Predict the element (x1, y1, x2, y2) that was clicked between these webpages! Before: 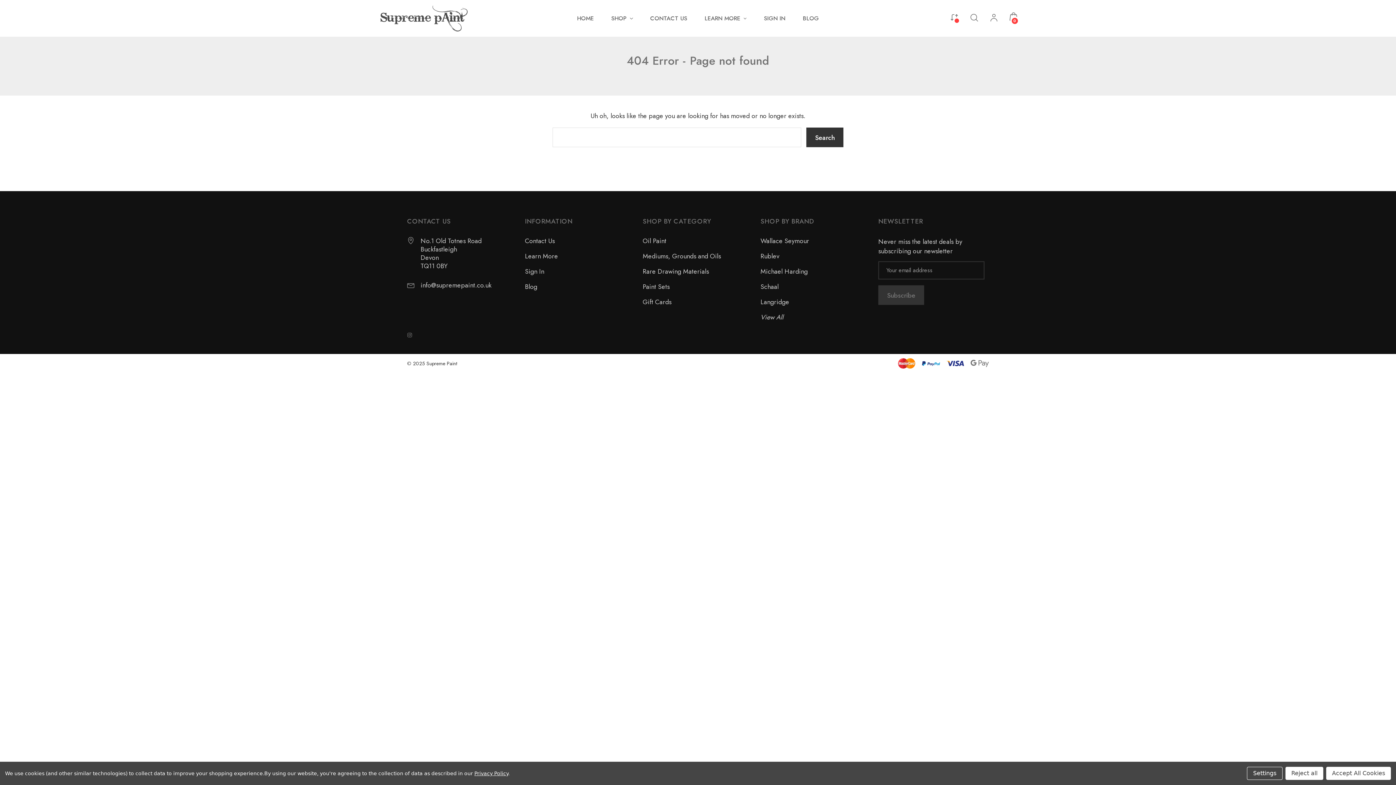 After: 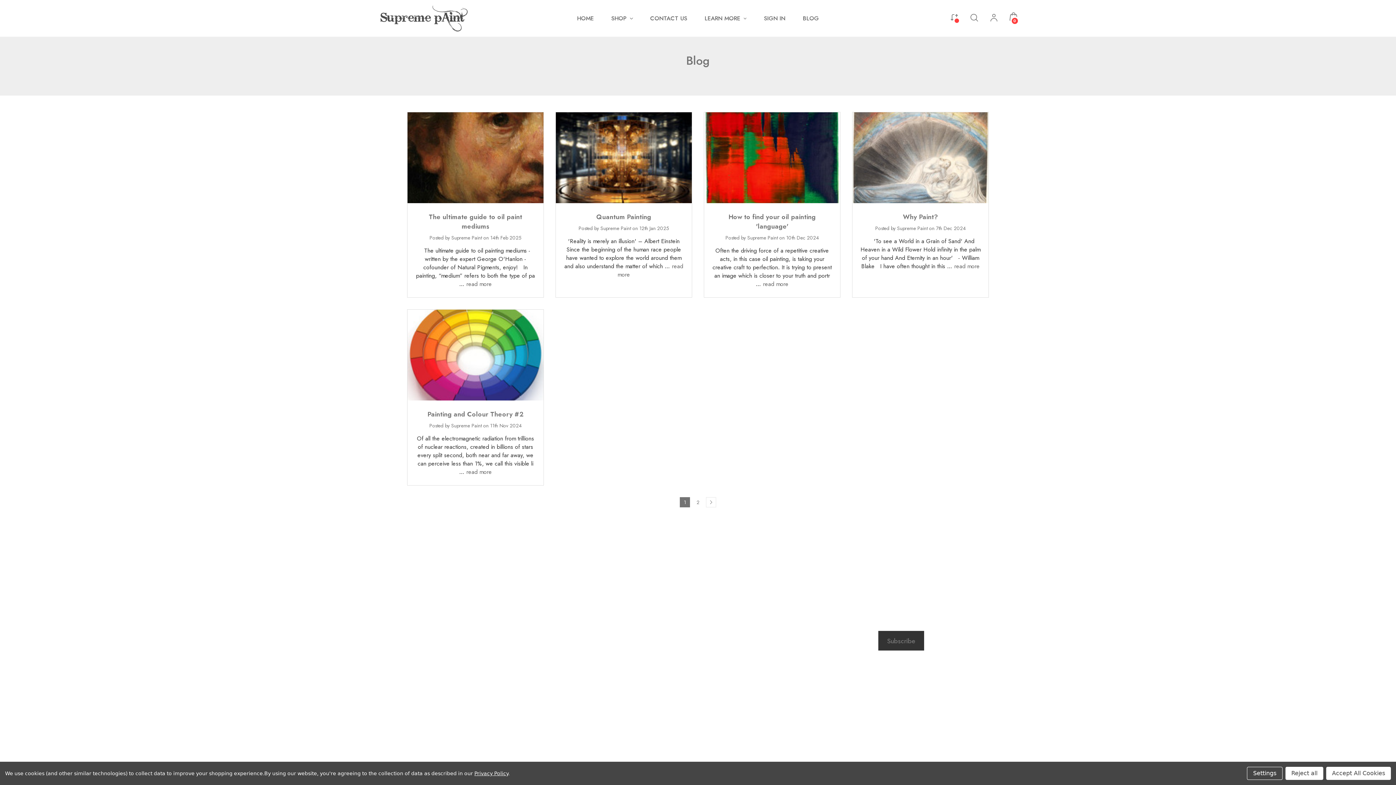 Action: label: Blog bbox: (525, 282, 537, 291)